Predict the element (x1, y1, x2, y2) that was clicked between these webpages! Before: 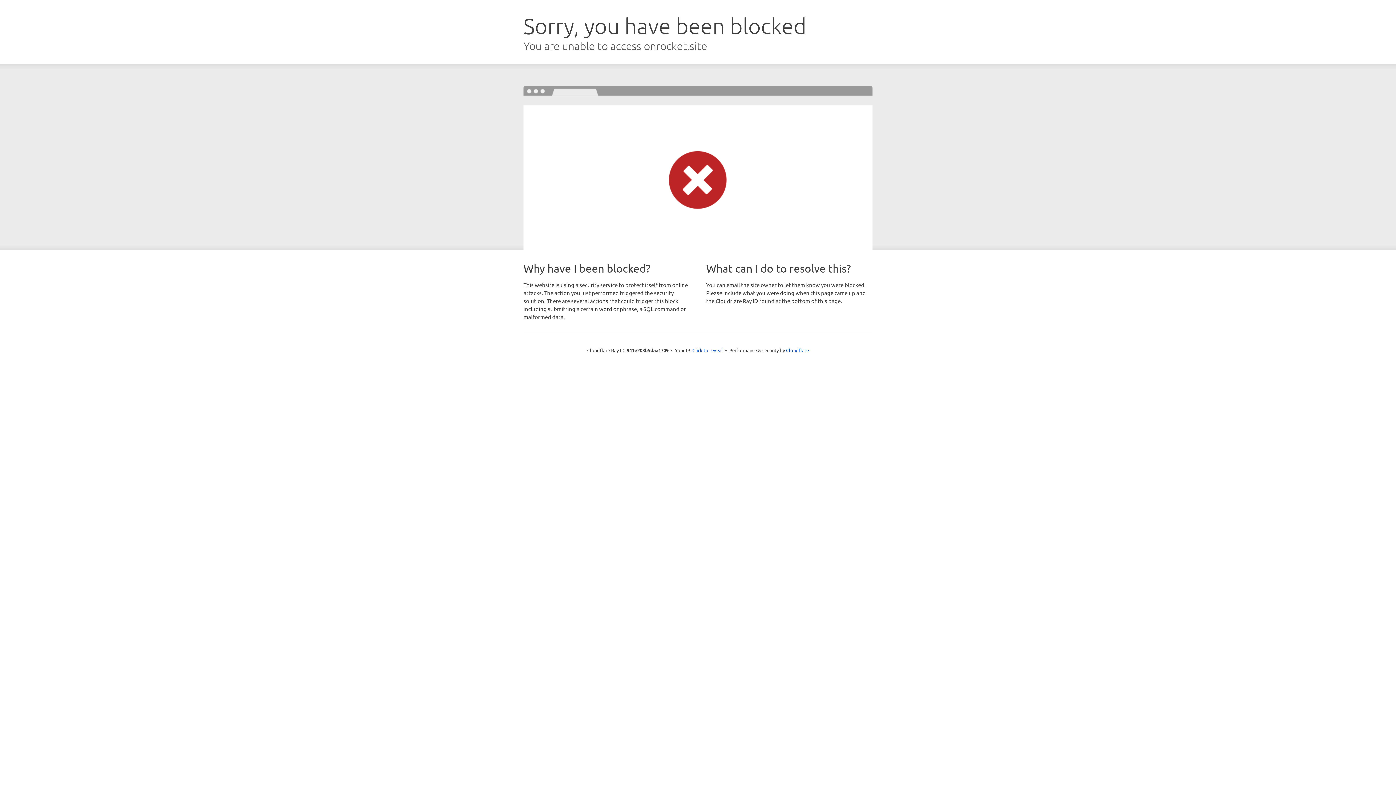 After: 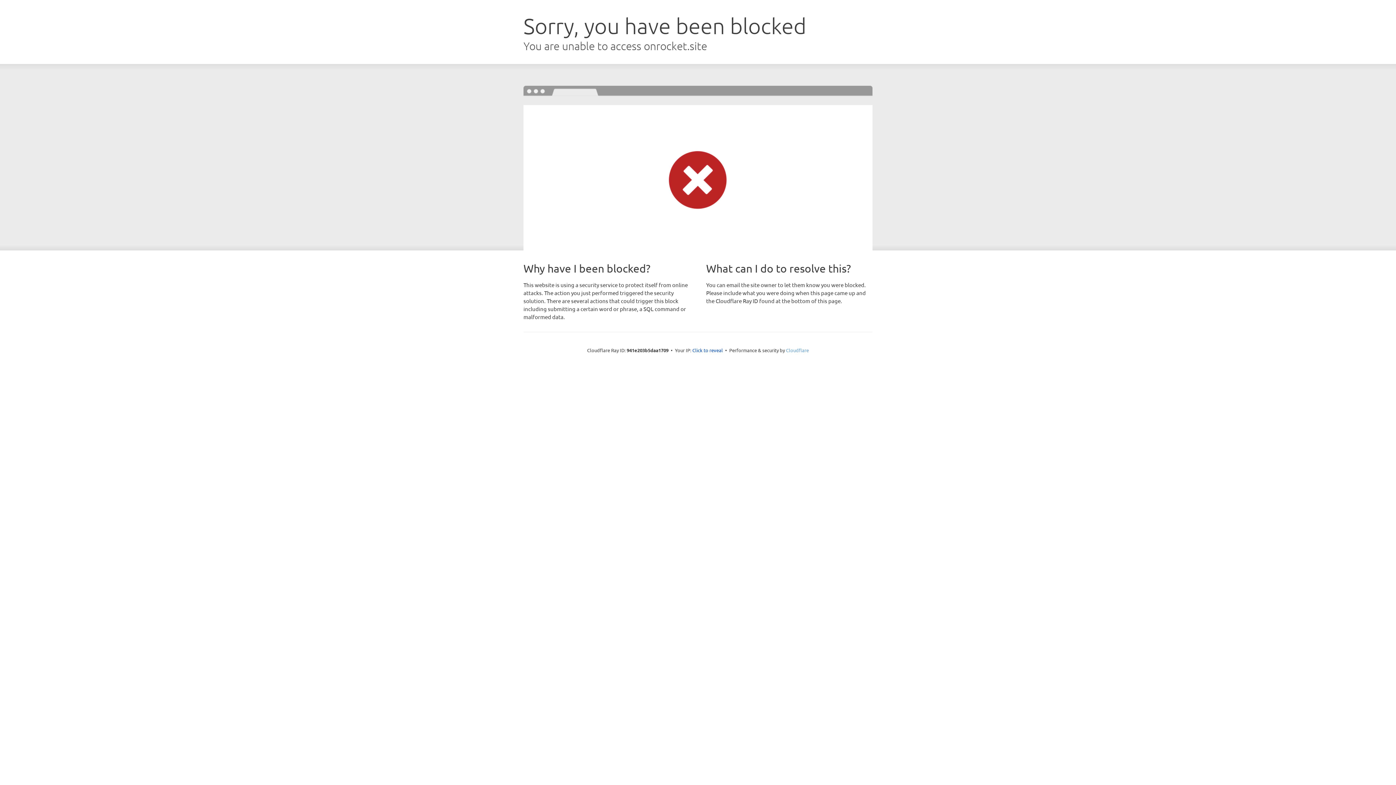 Action: bbox: (786, 347, 809, 353) label: Cloudflare